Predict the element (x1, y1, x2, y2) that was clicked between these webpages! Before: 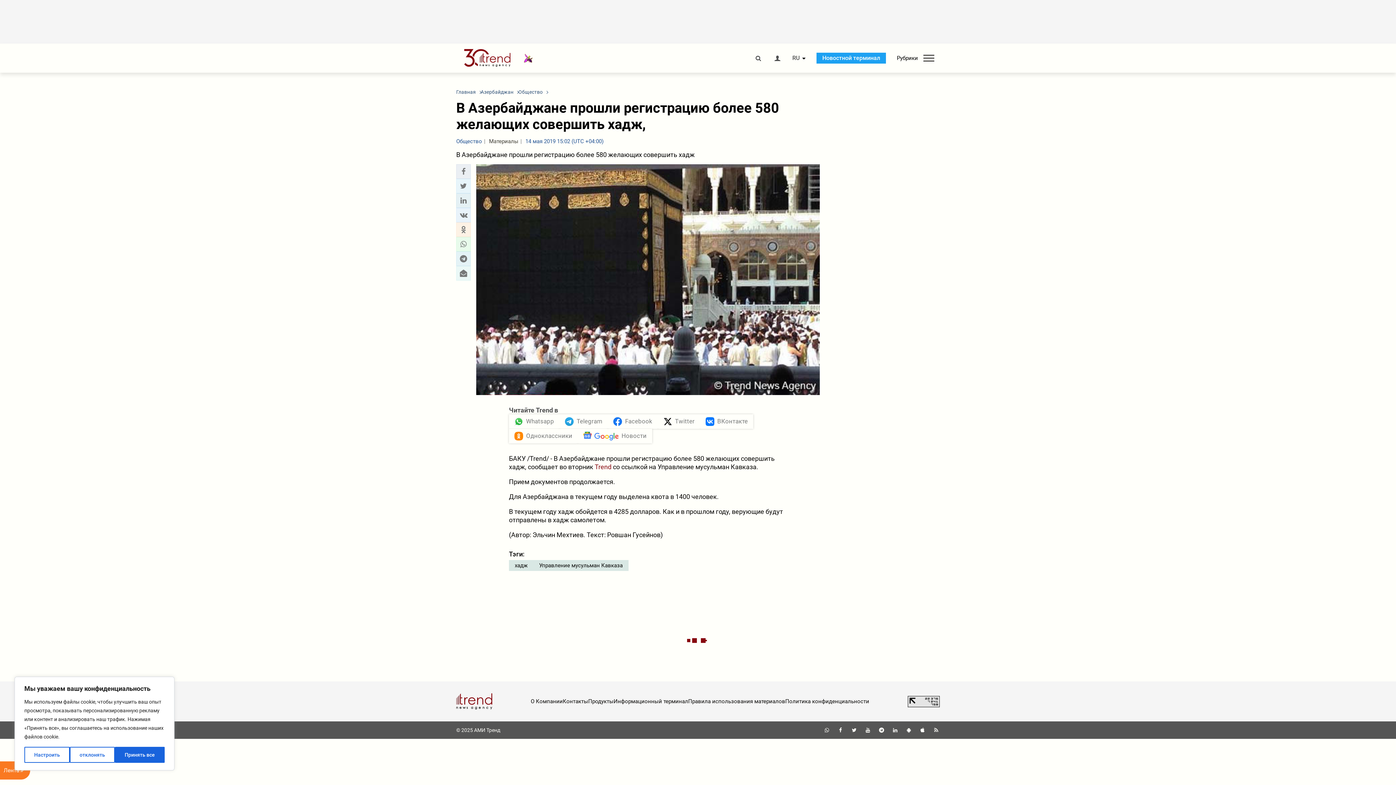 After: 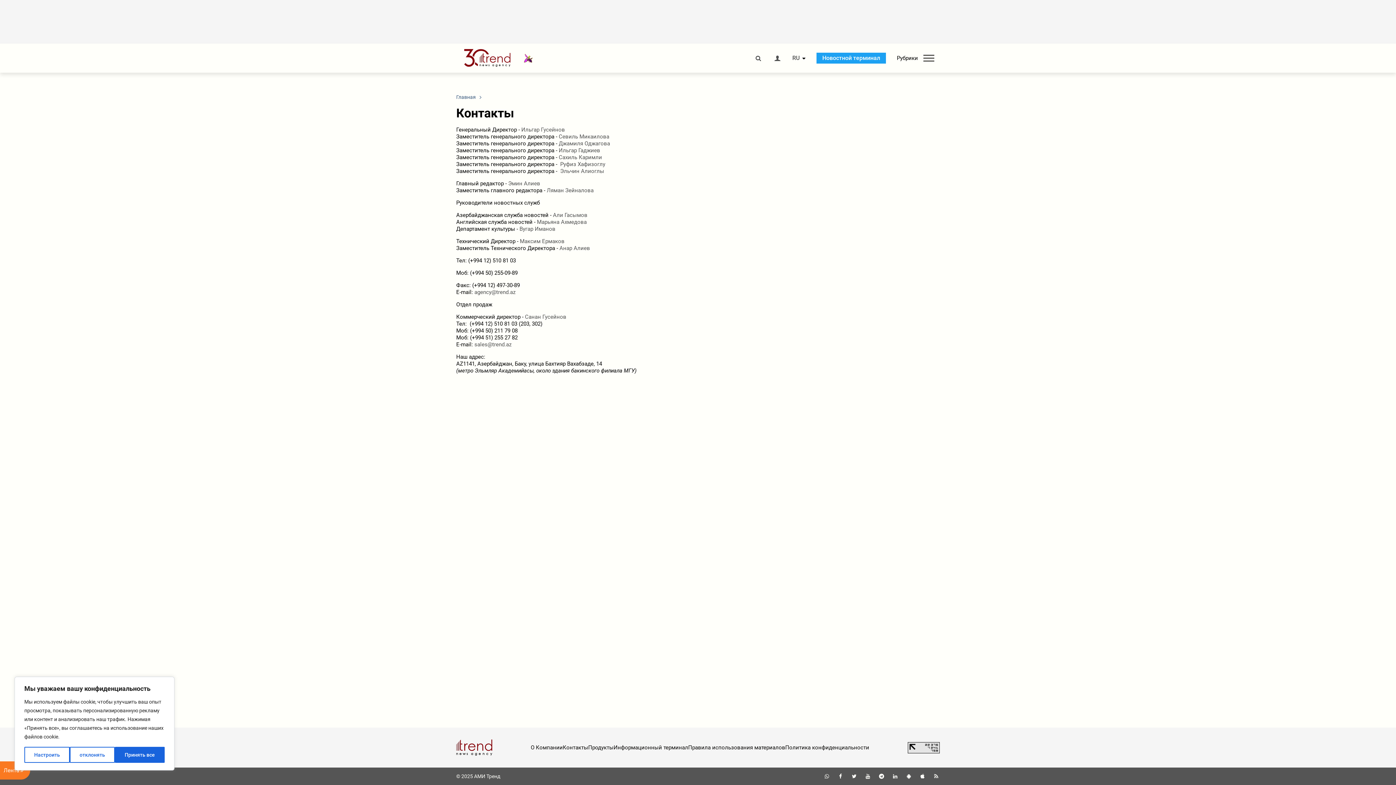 Action: bbox: (562, 698, 588, 705) label: Контакты